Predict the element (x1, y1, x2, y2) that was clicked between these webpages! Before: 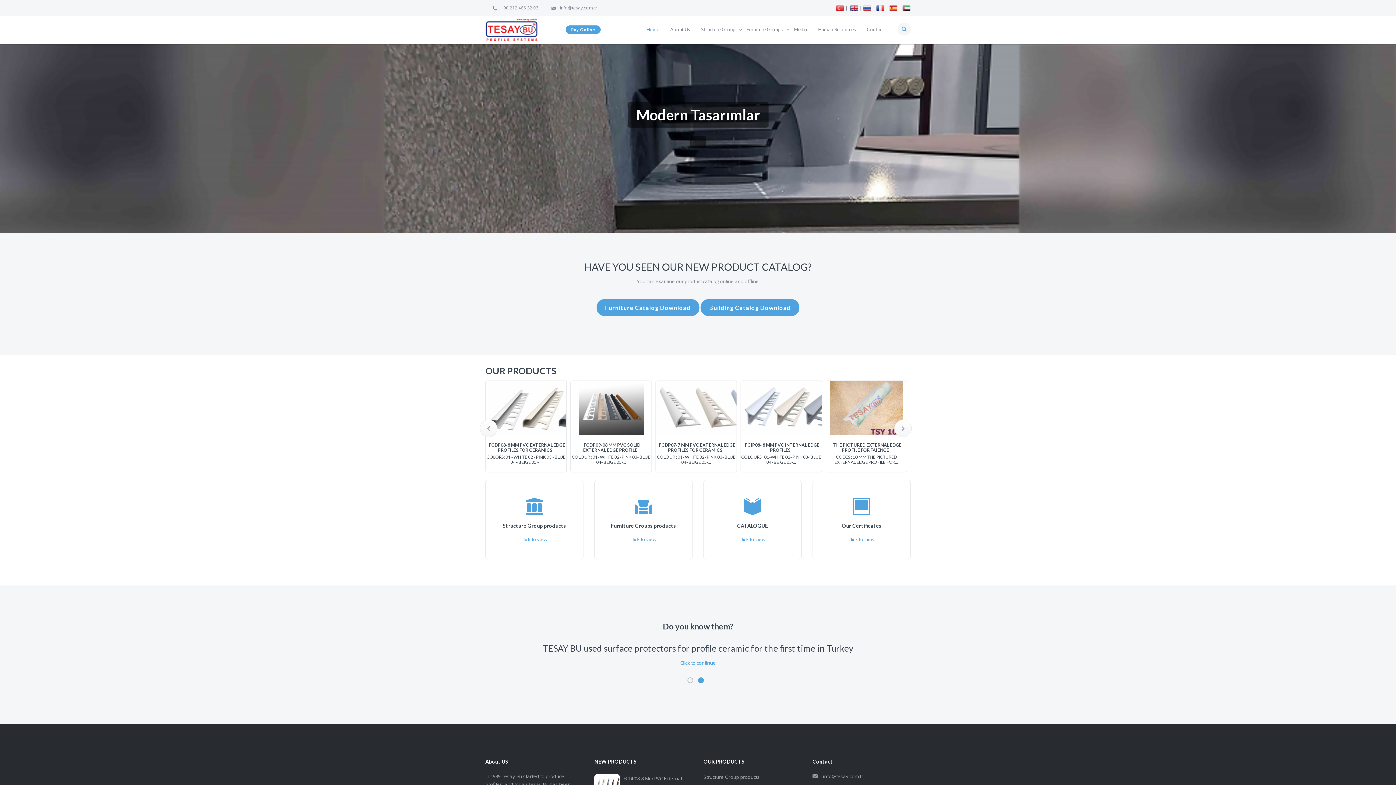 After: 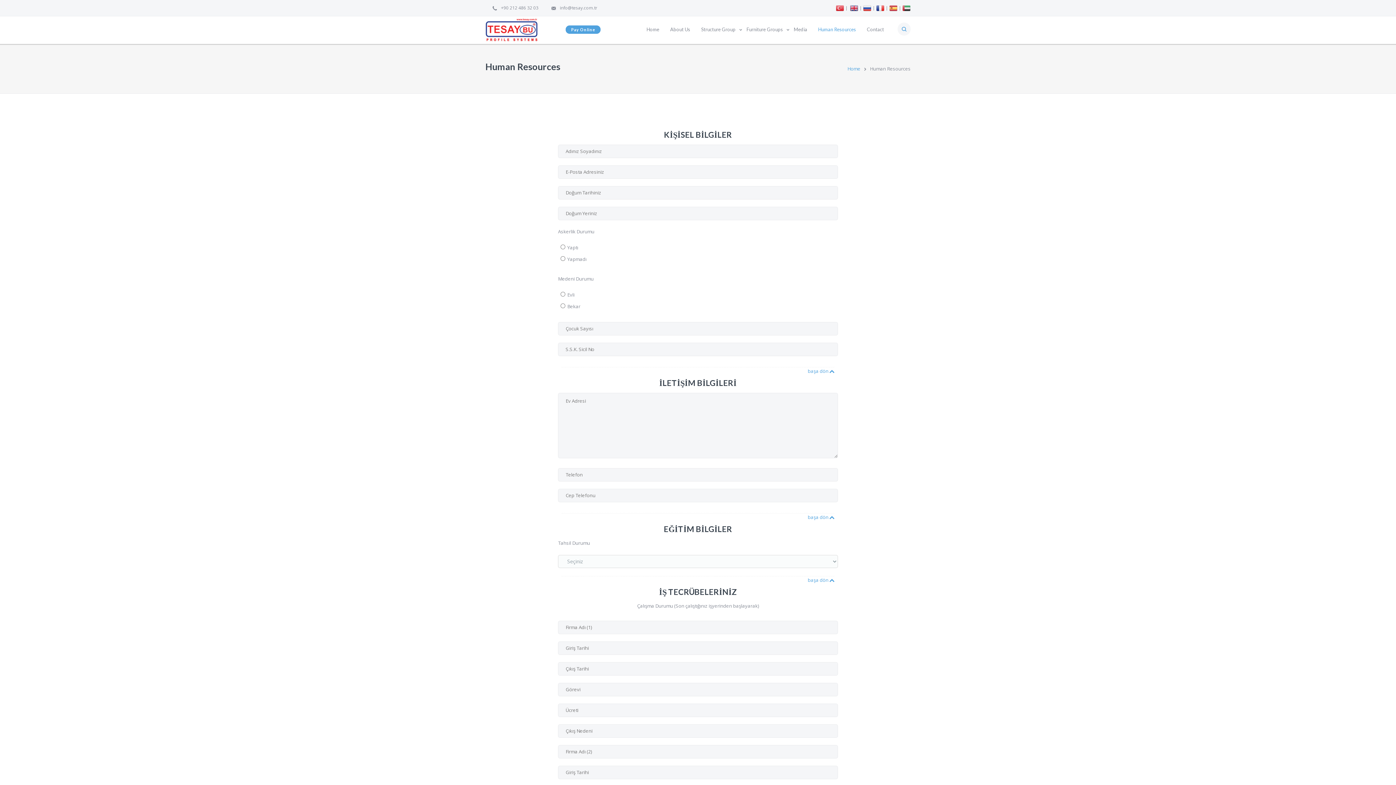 Action: label: Human Resources bbox: (815, 22, 864, 44)